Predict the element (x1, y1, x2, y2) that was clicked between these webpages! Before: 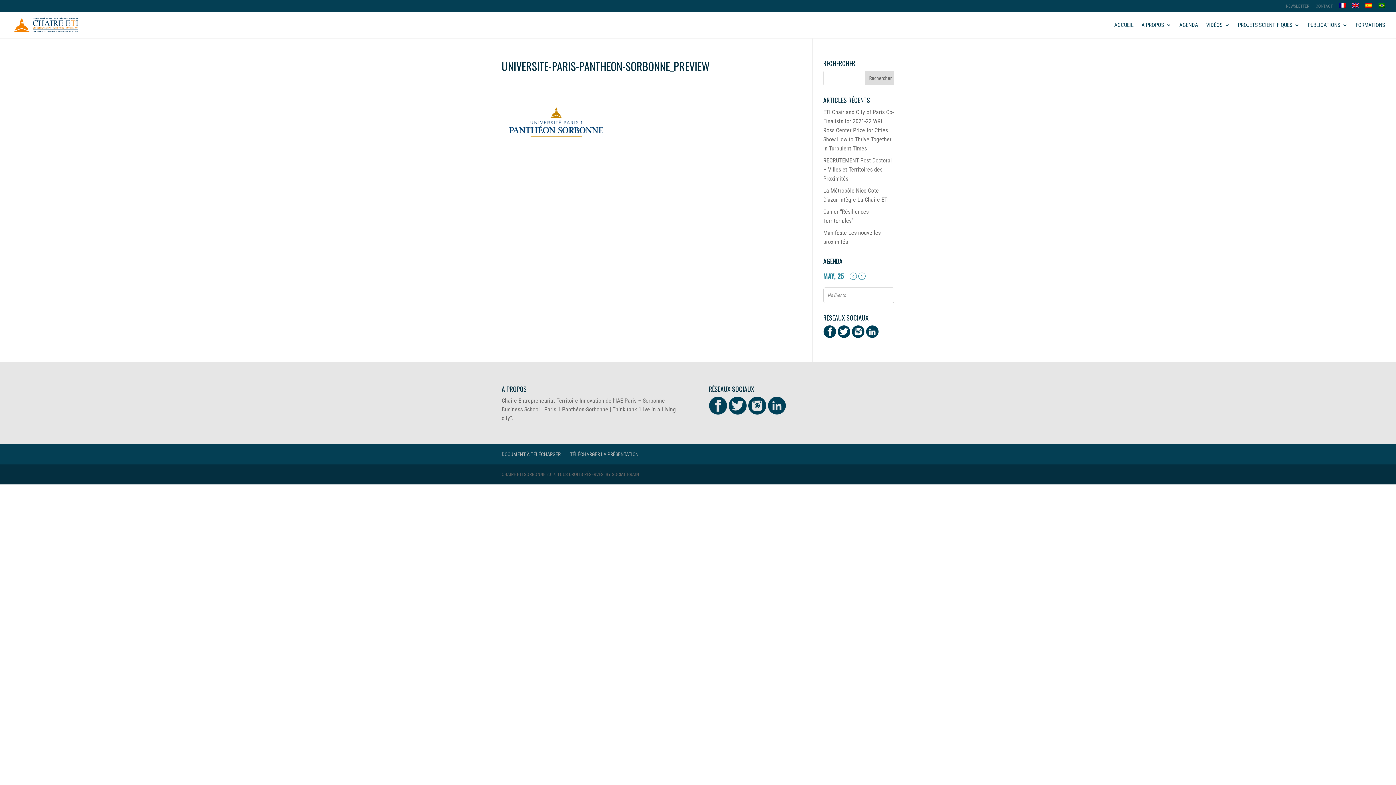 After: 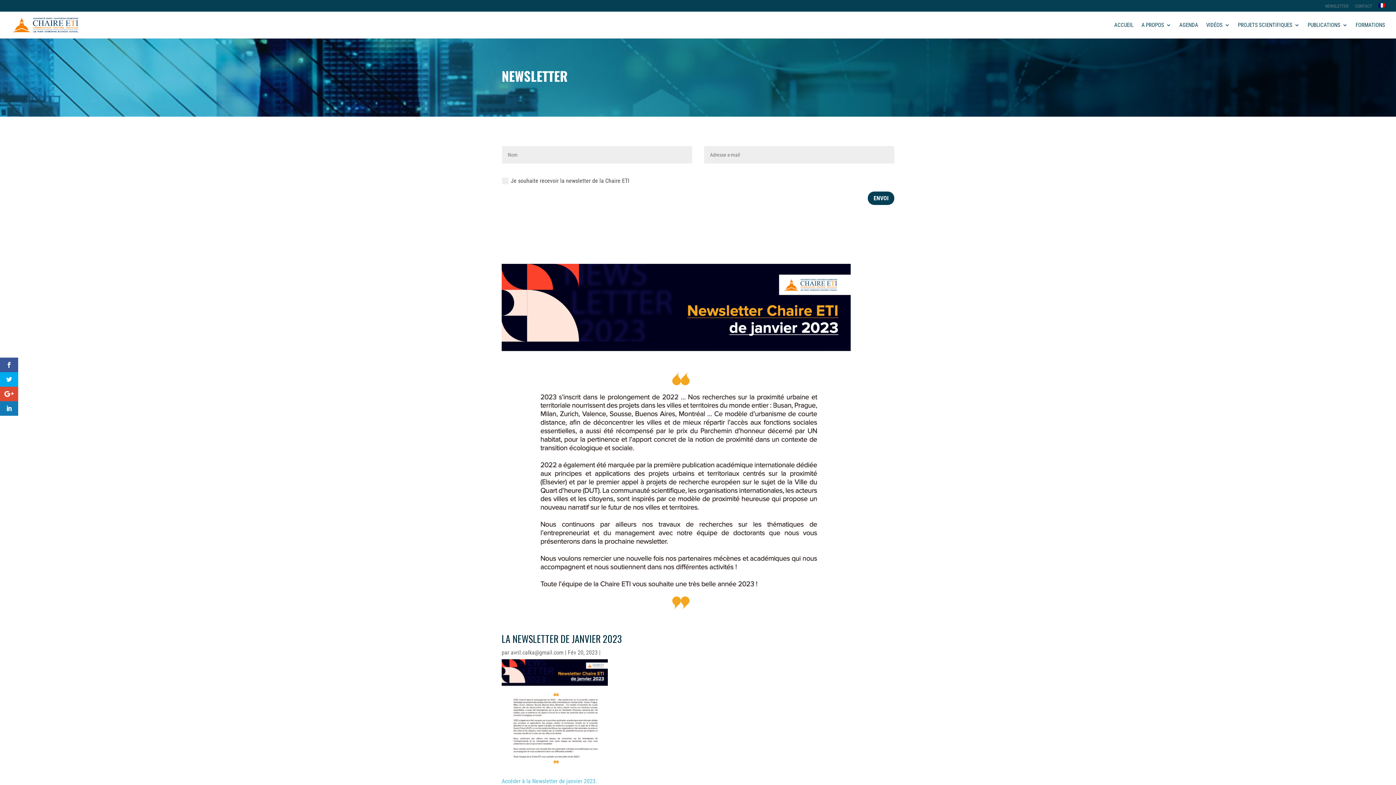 Action: bbox: (1286, 4, 1309, 11) label: NEWSLETTER